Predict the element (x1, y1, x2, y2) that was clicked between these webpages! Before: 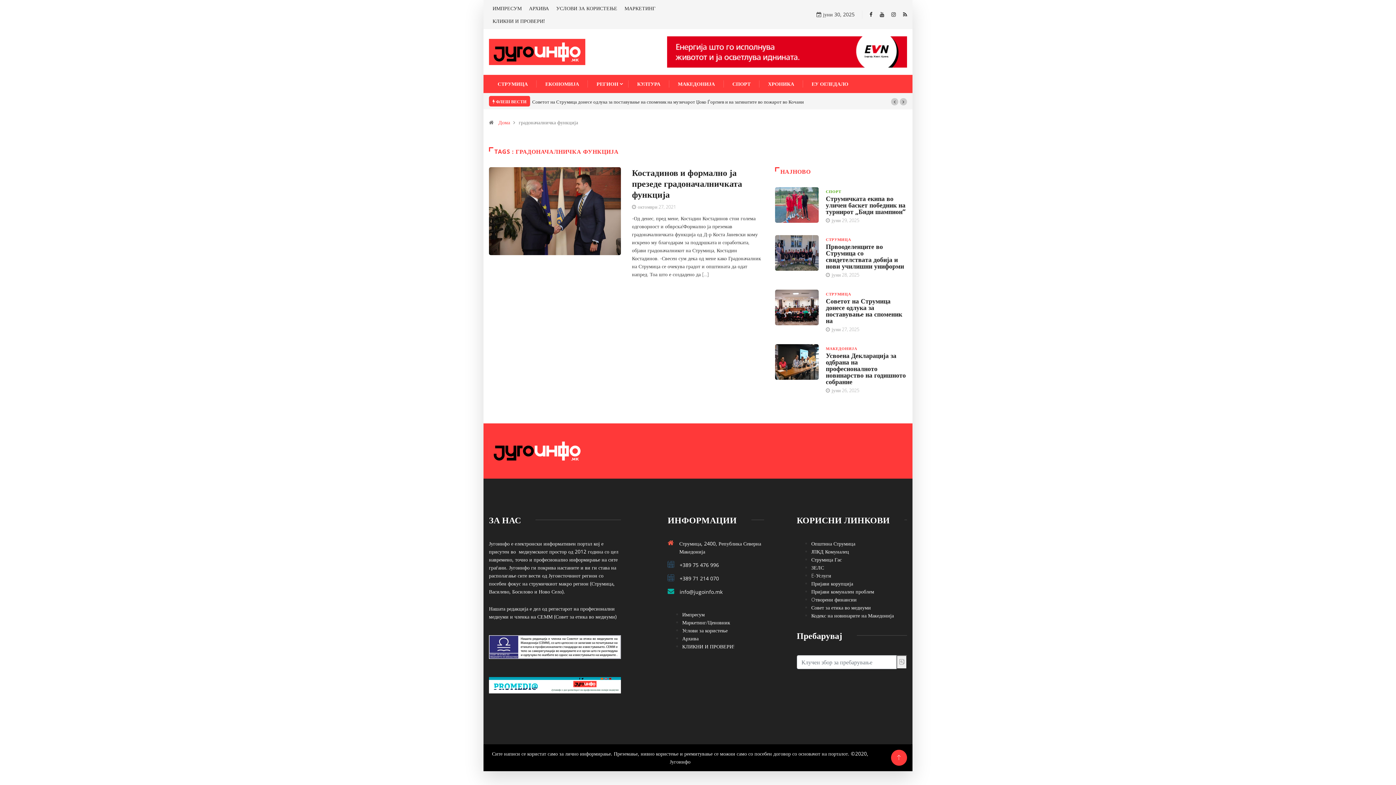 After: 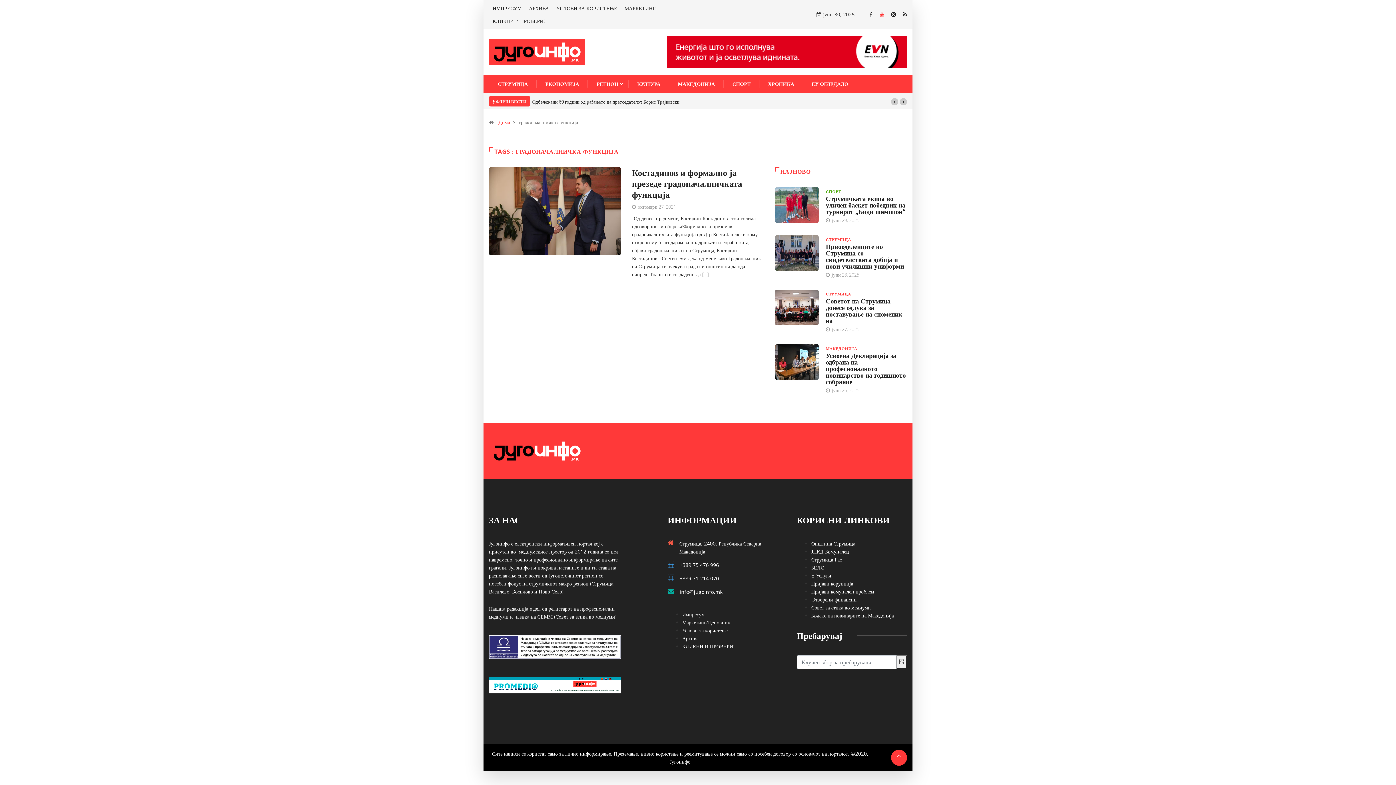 Action: bbox: (880, 10, 884, 17)